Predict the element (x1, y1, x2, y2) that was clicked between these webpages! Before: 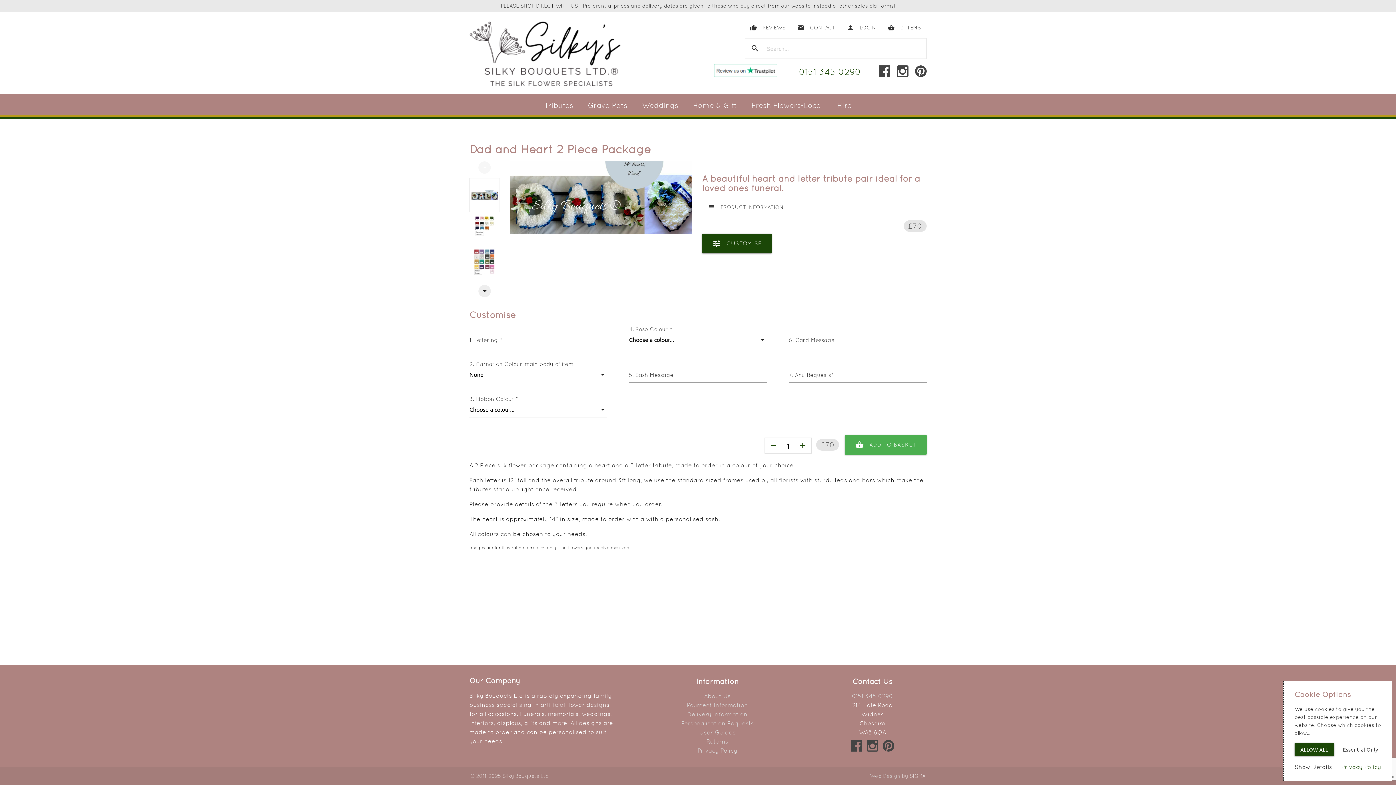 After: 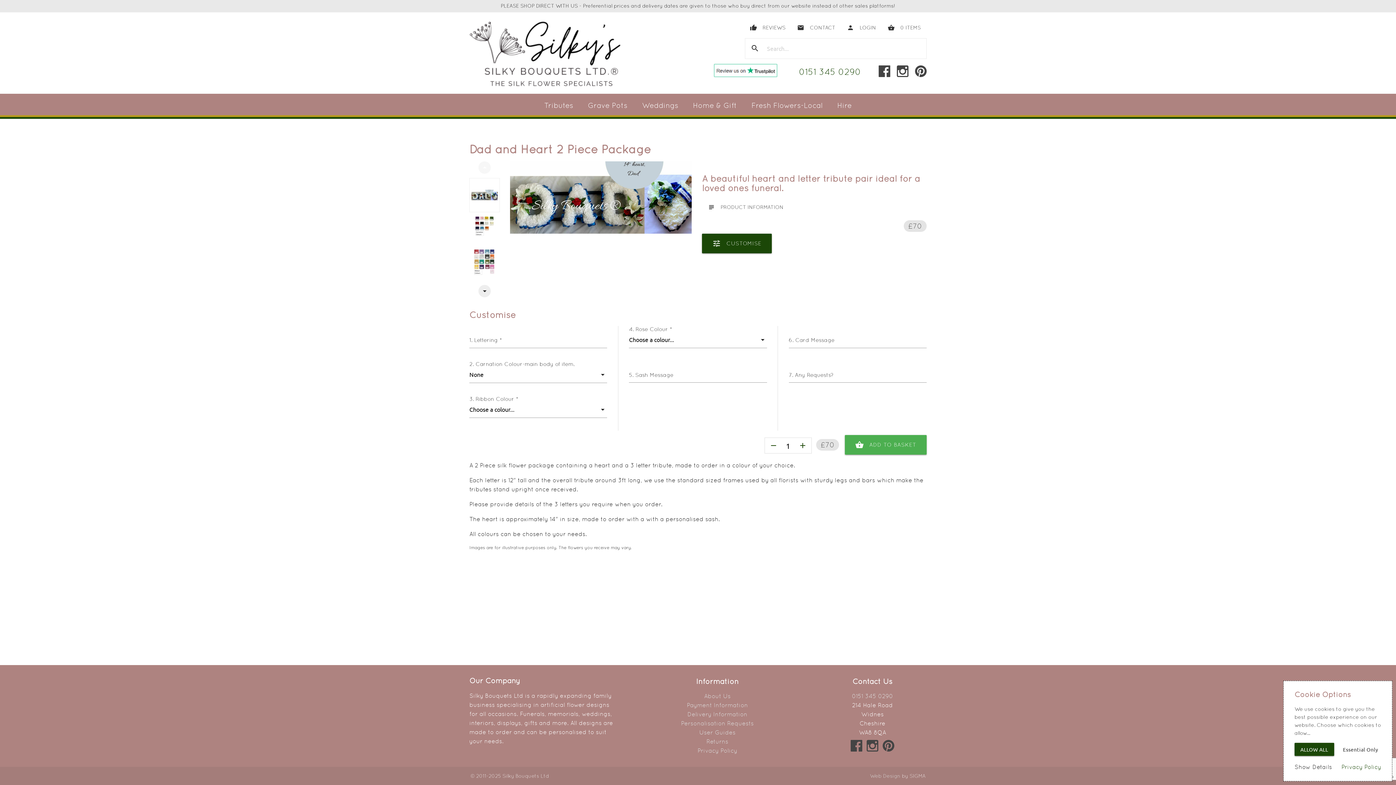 Action: bbox: (714, 64, 777, 79)